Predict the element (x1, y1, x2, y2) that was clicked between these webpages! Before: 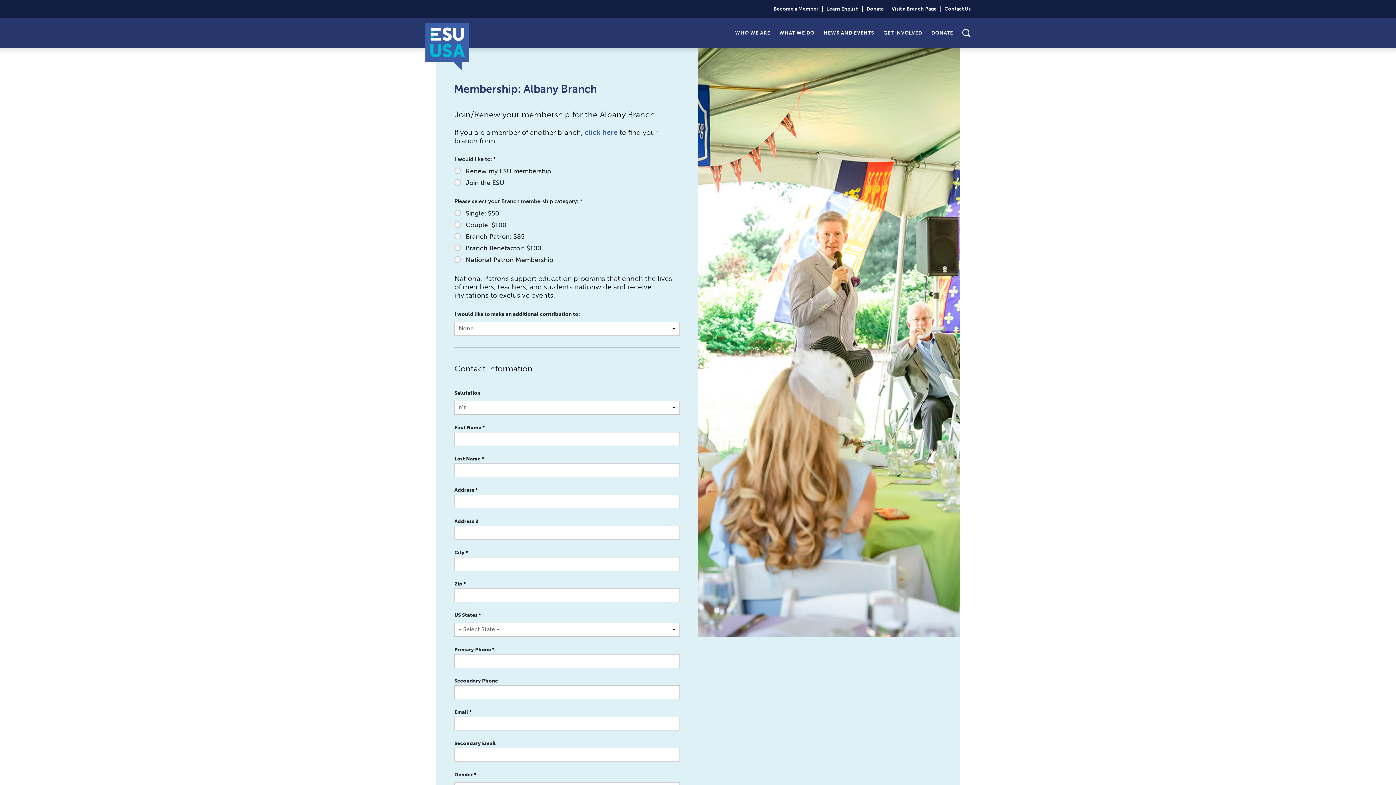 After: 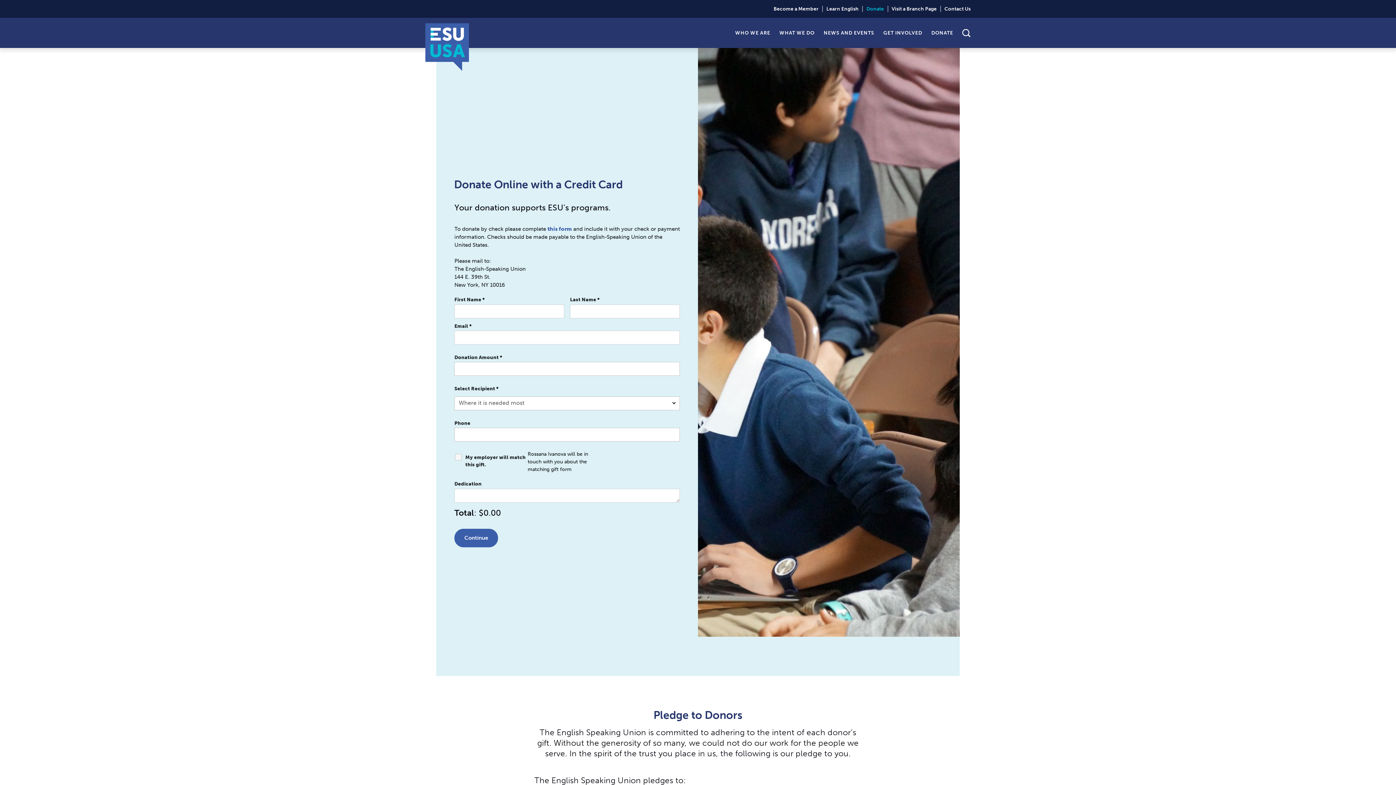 Action: bbox: (863, 5, 888, 12) label: Donate